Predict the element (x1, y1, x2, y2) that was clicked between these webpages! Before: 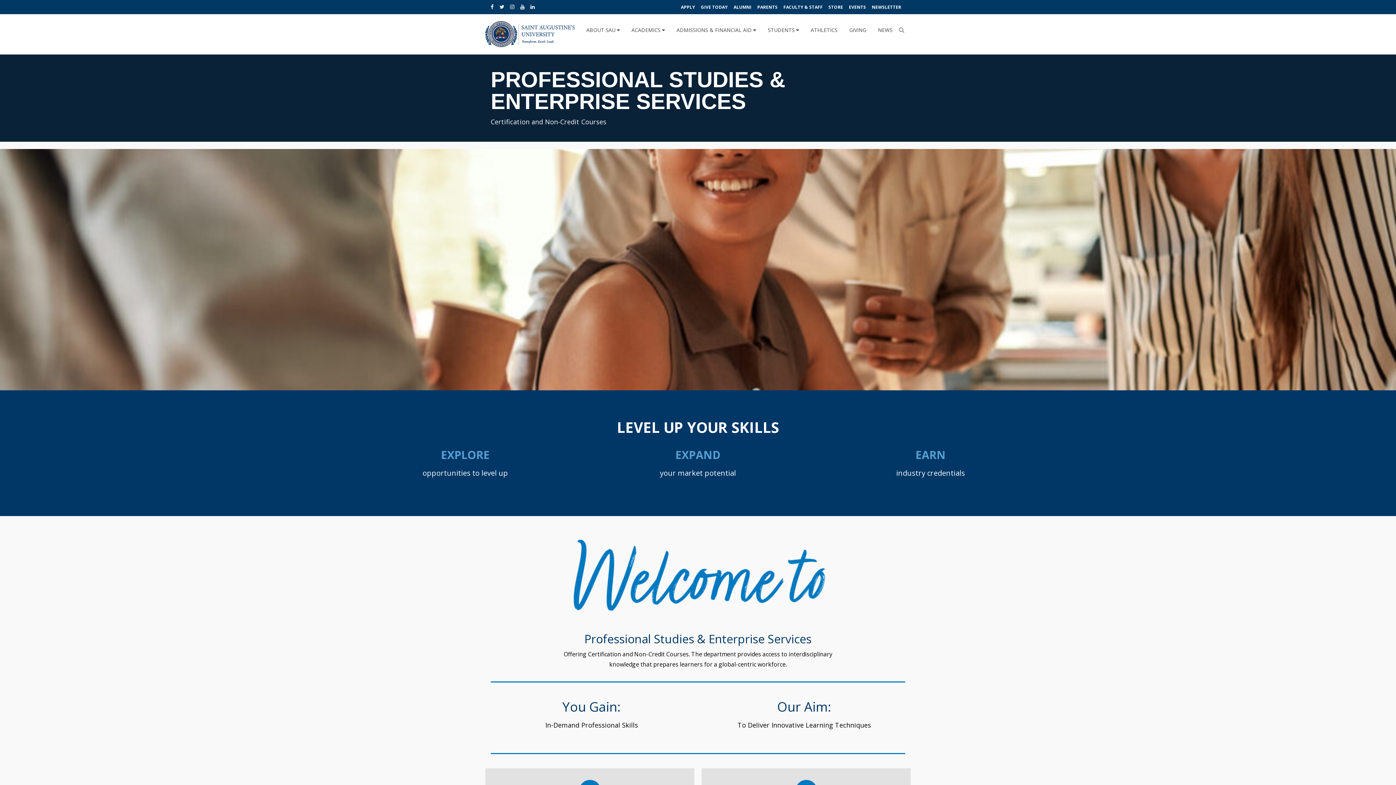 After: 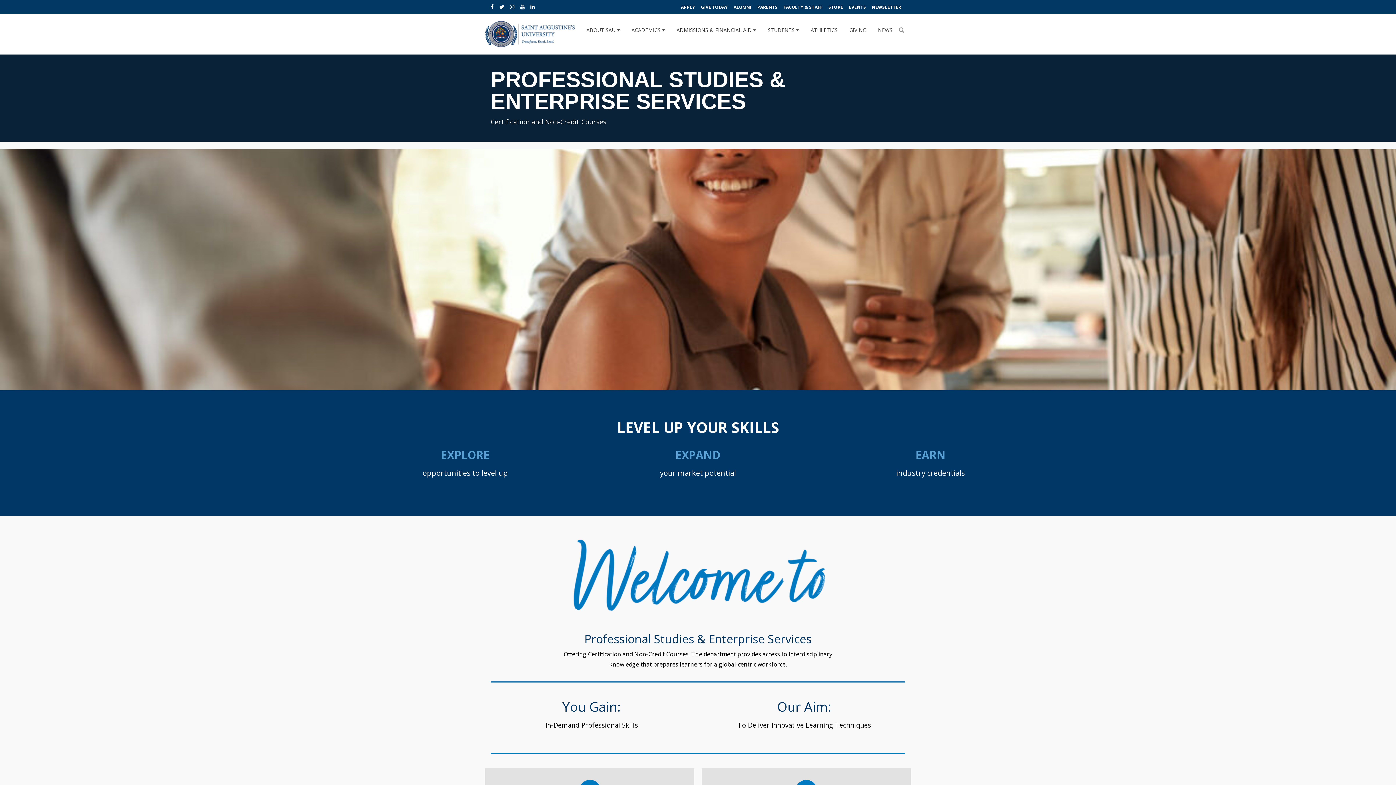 Action: bbox: (520, 3, 524, 10)